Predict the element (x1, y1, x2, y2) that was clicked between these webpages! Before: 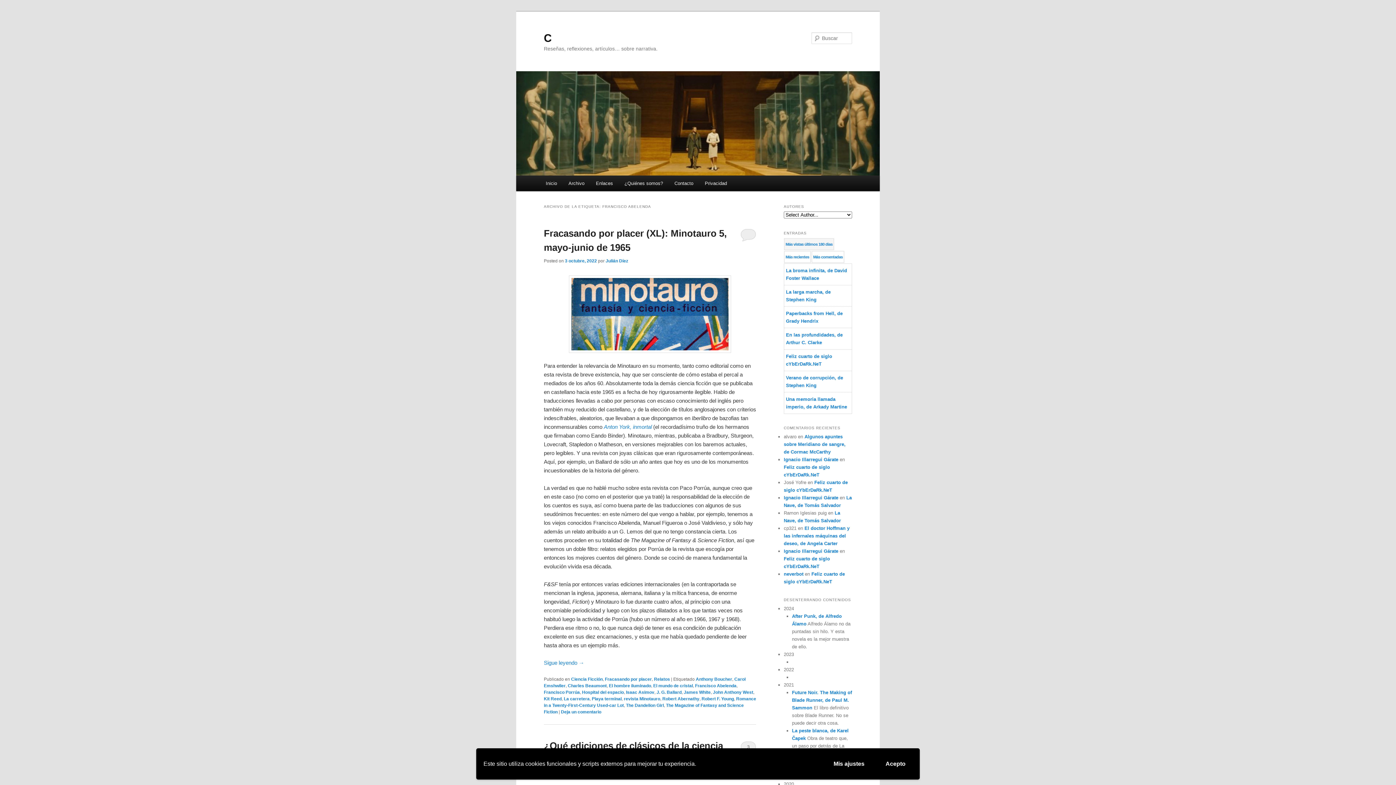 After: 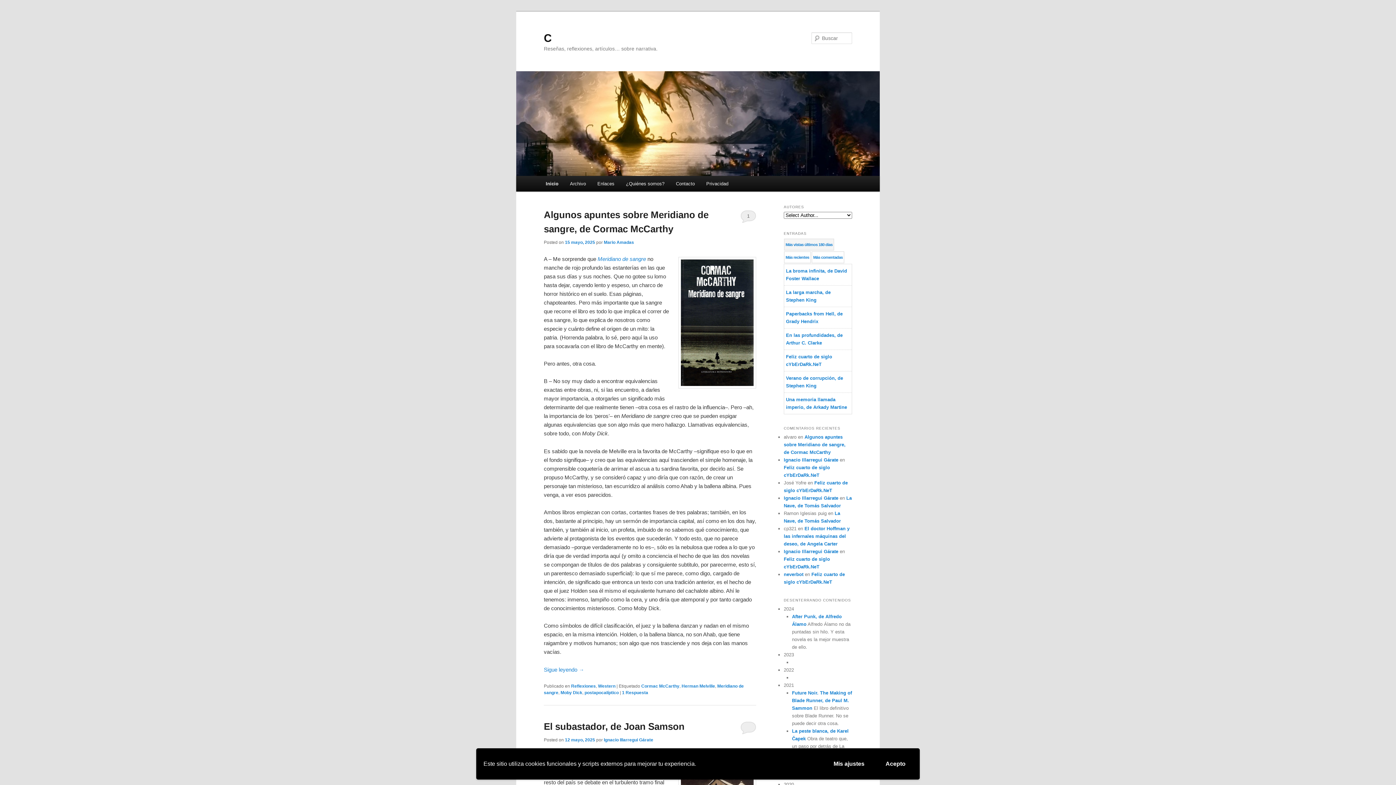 Action: bbox: (516, 71, 880, 175)